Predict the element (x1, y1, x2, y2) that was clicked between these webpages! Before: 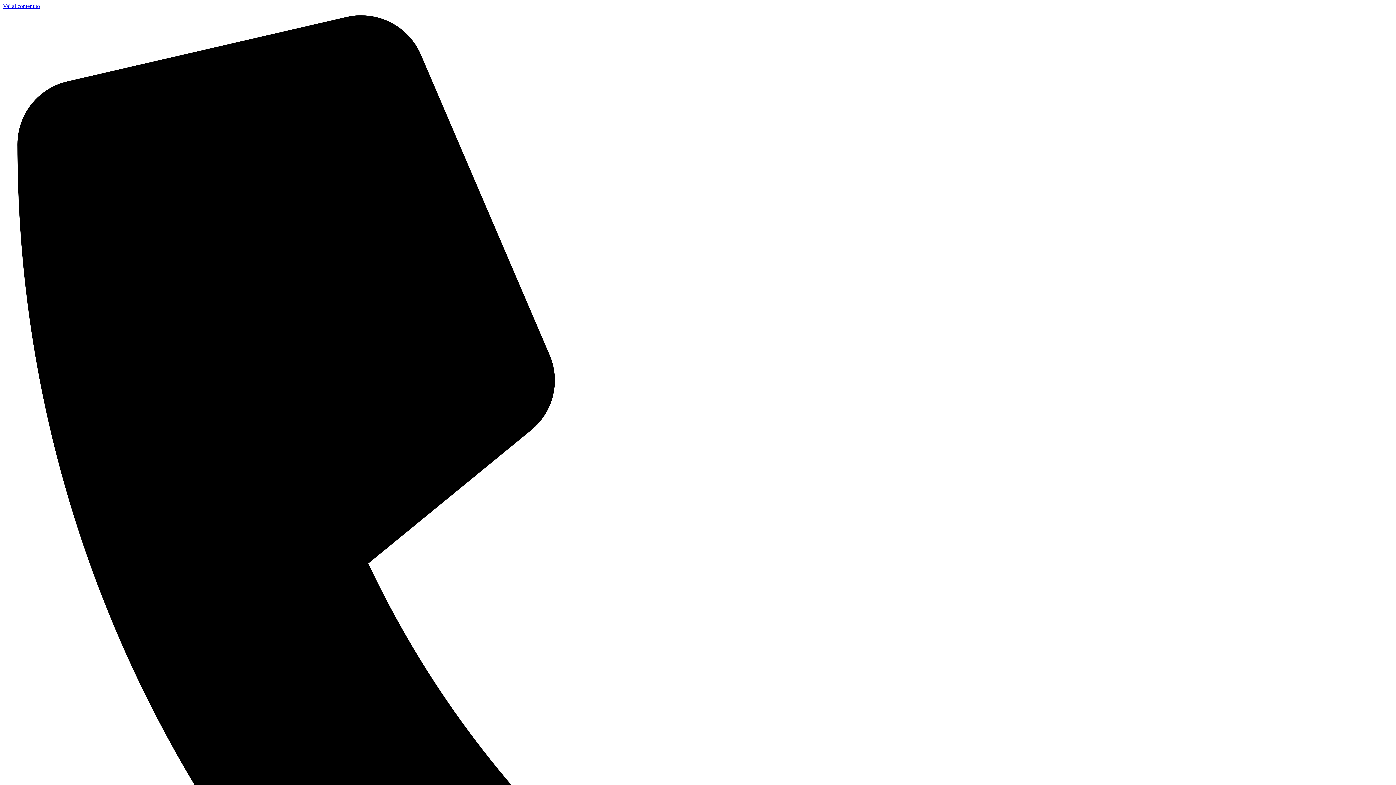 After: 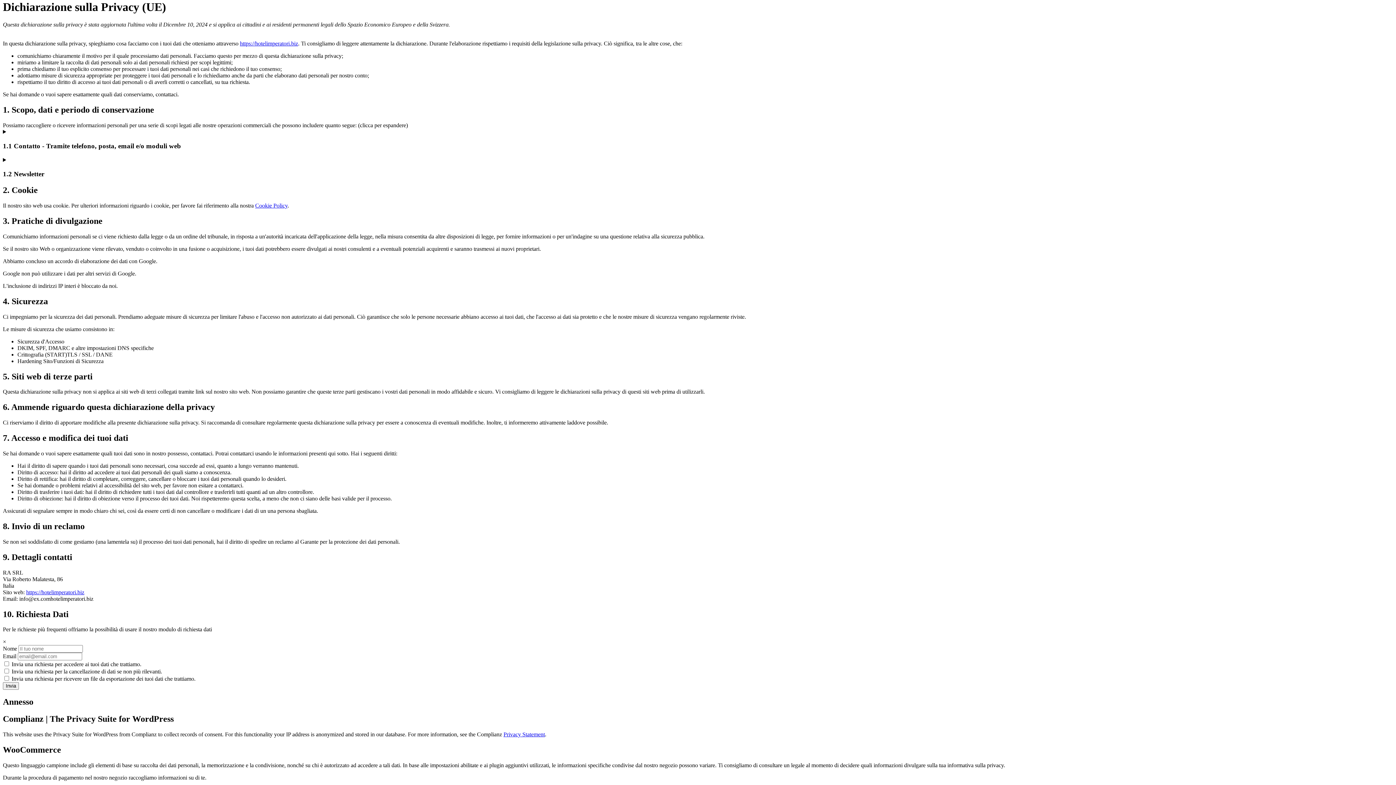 Action: bbox: (2, 2, 40, 9) label: Vai al contenuto